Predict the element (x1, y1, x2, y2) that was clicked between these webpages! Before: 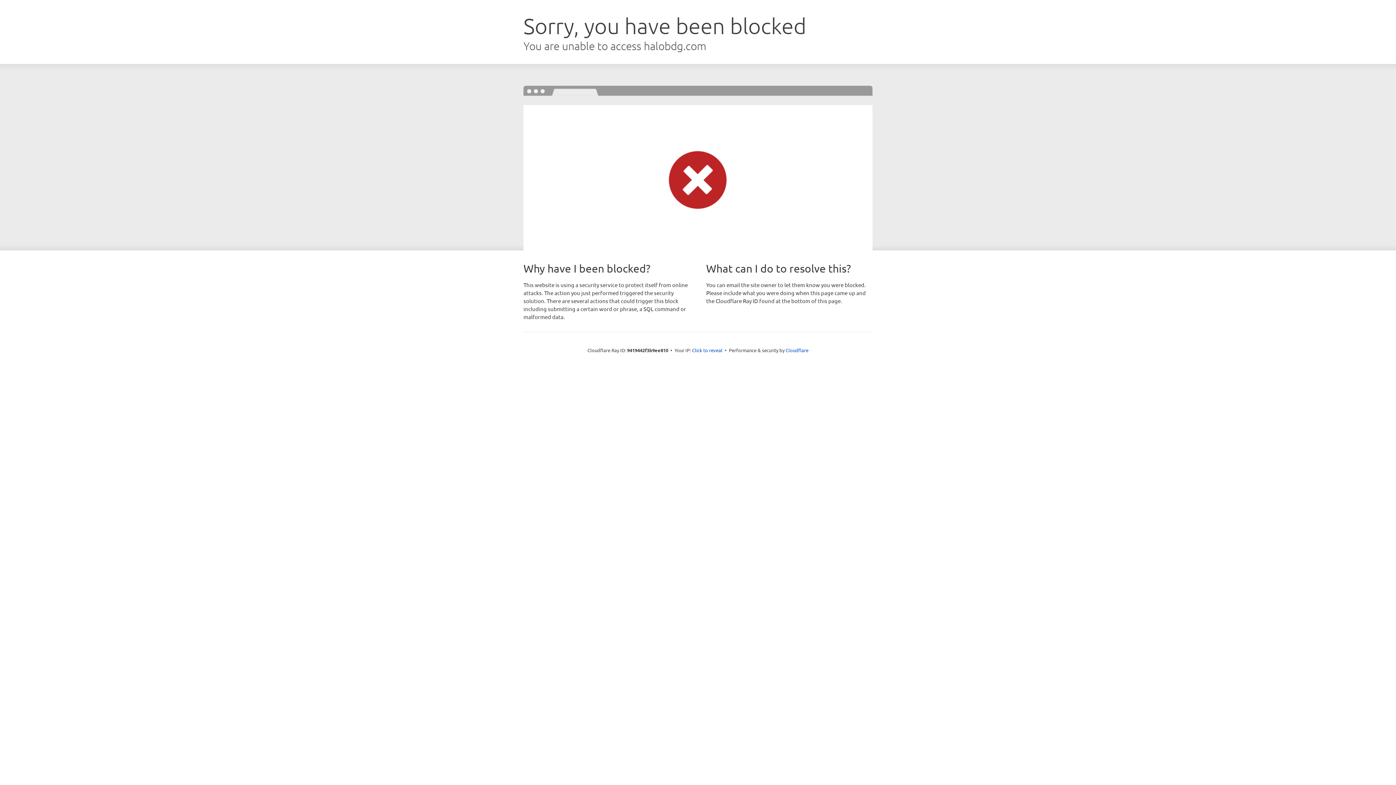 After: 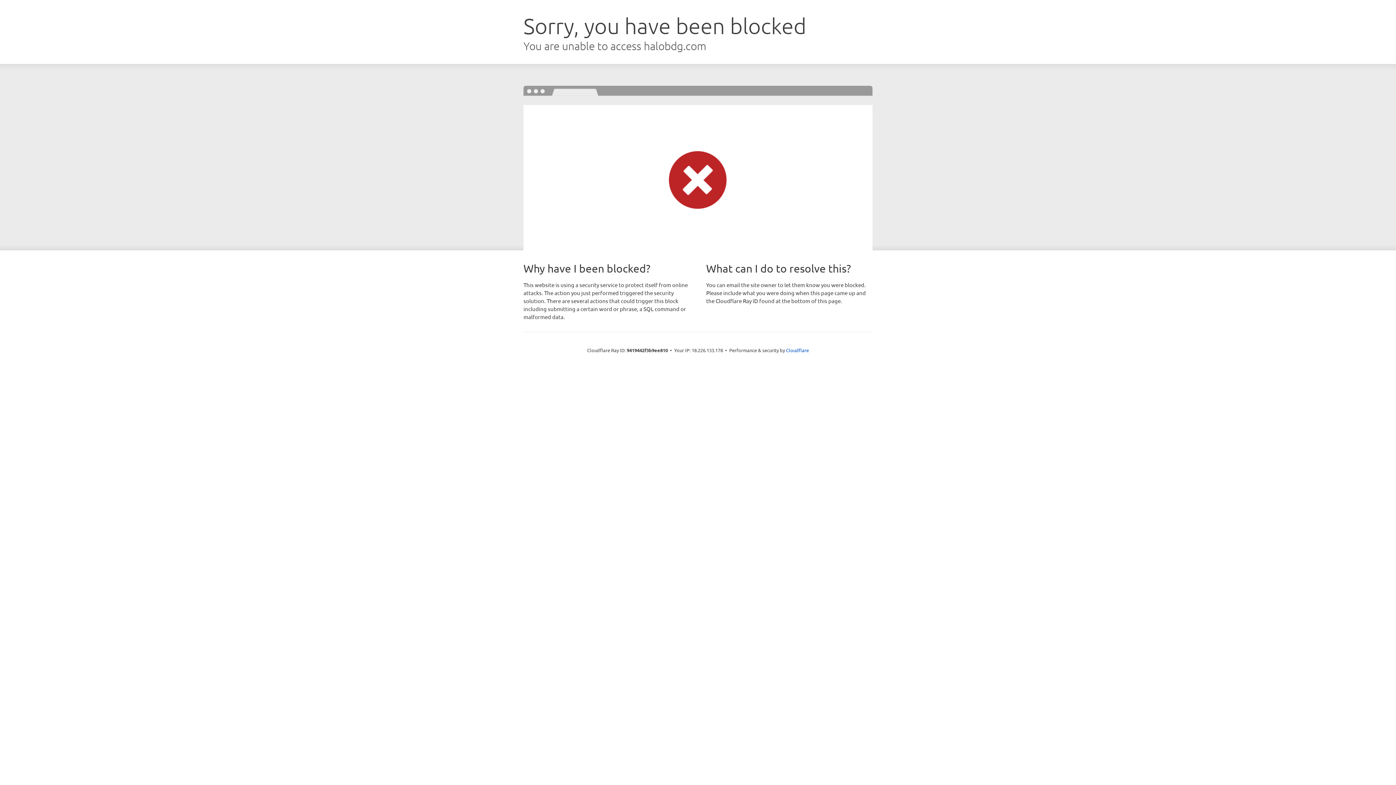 Action: bbox: (692, 346, 722, 353) label: Click to reveal